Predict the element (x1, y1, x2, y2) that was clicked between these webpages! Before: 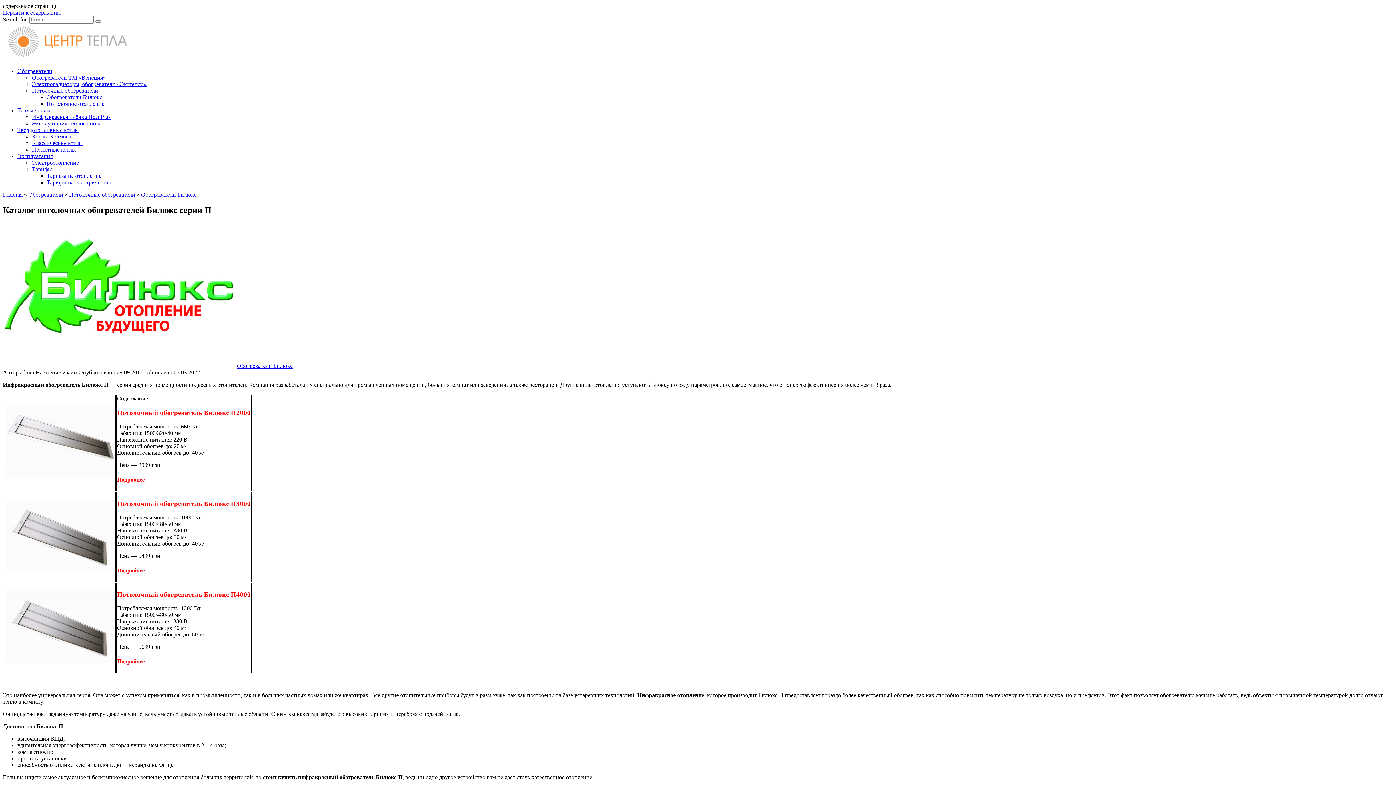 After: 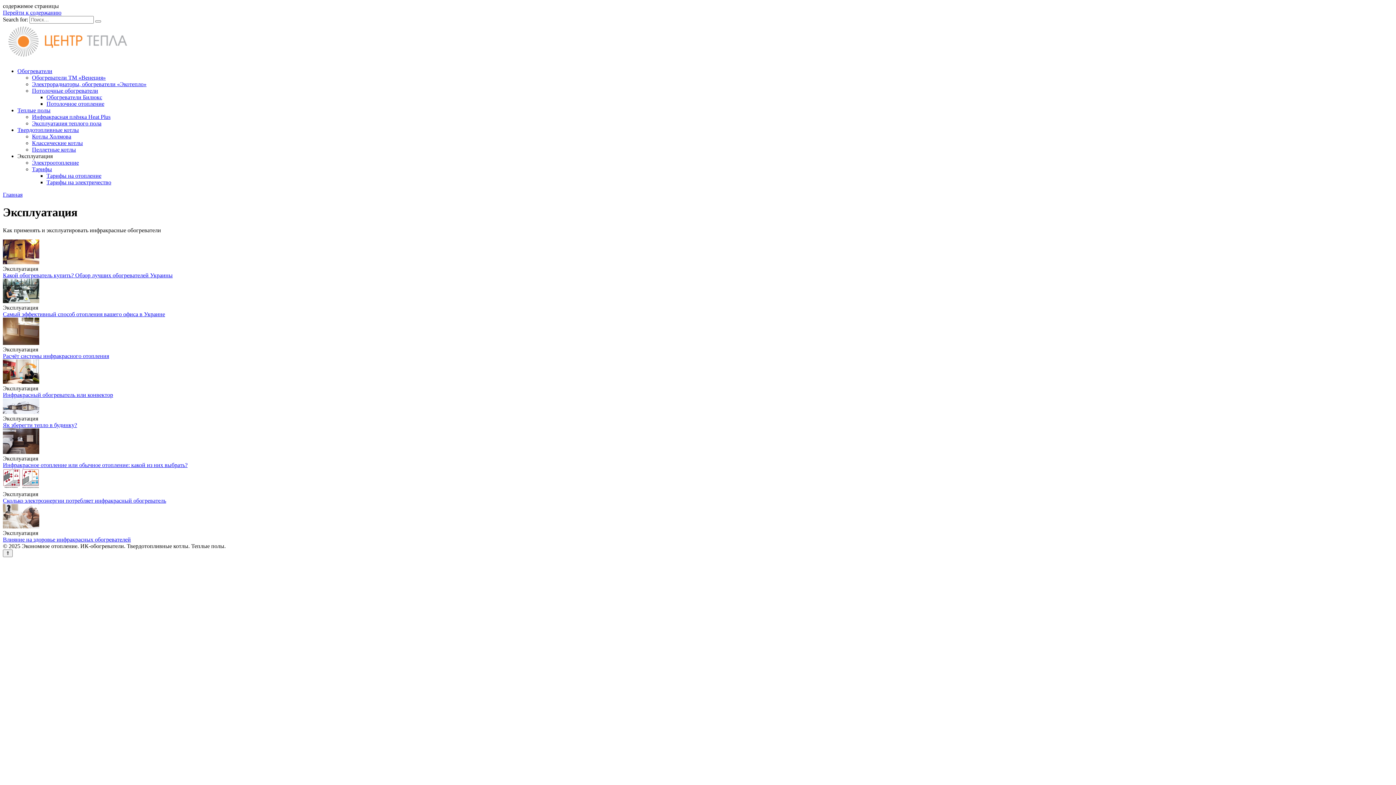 Action: bbox: (17, 153, 52, 159) label: Эксплуатация